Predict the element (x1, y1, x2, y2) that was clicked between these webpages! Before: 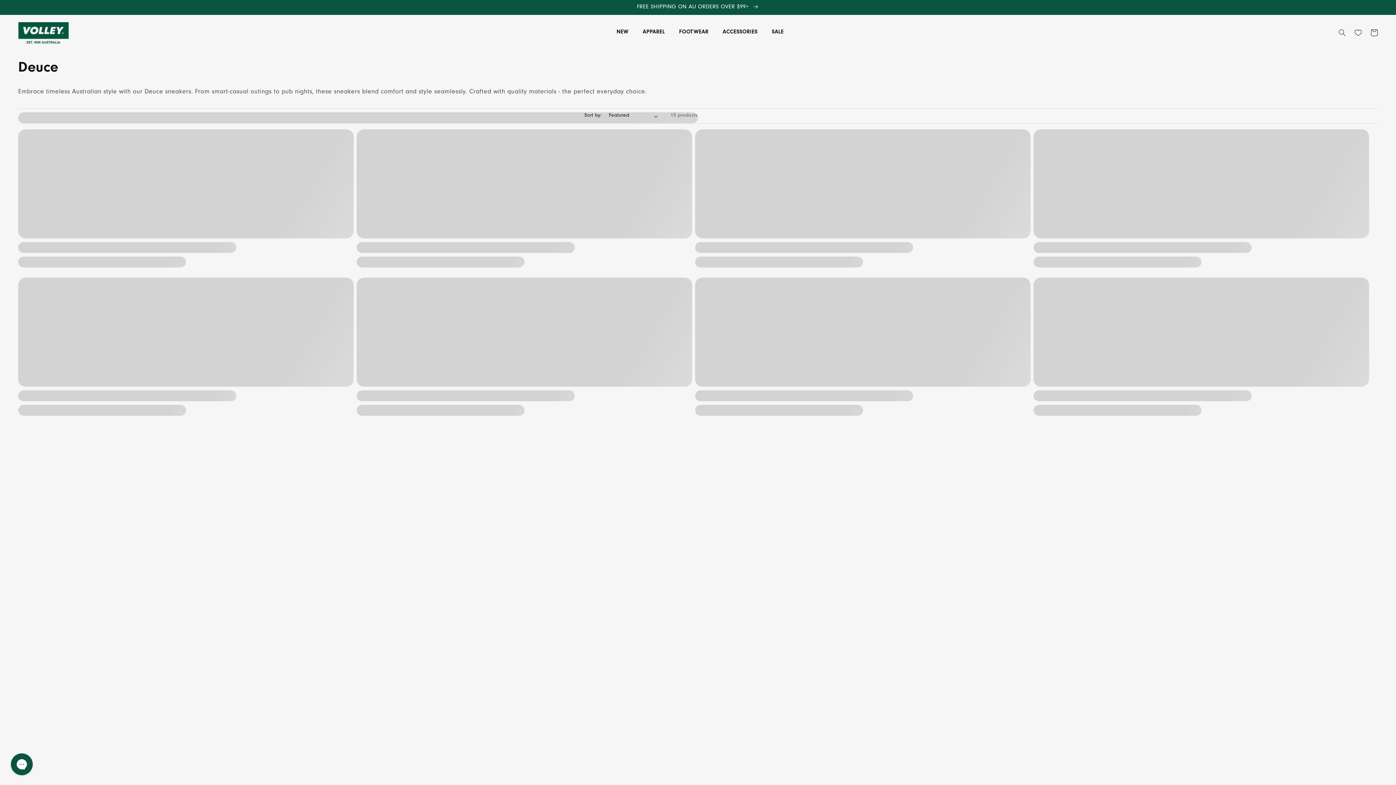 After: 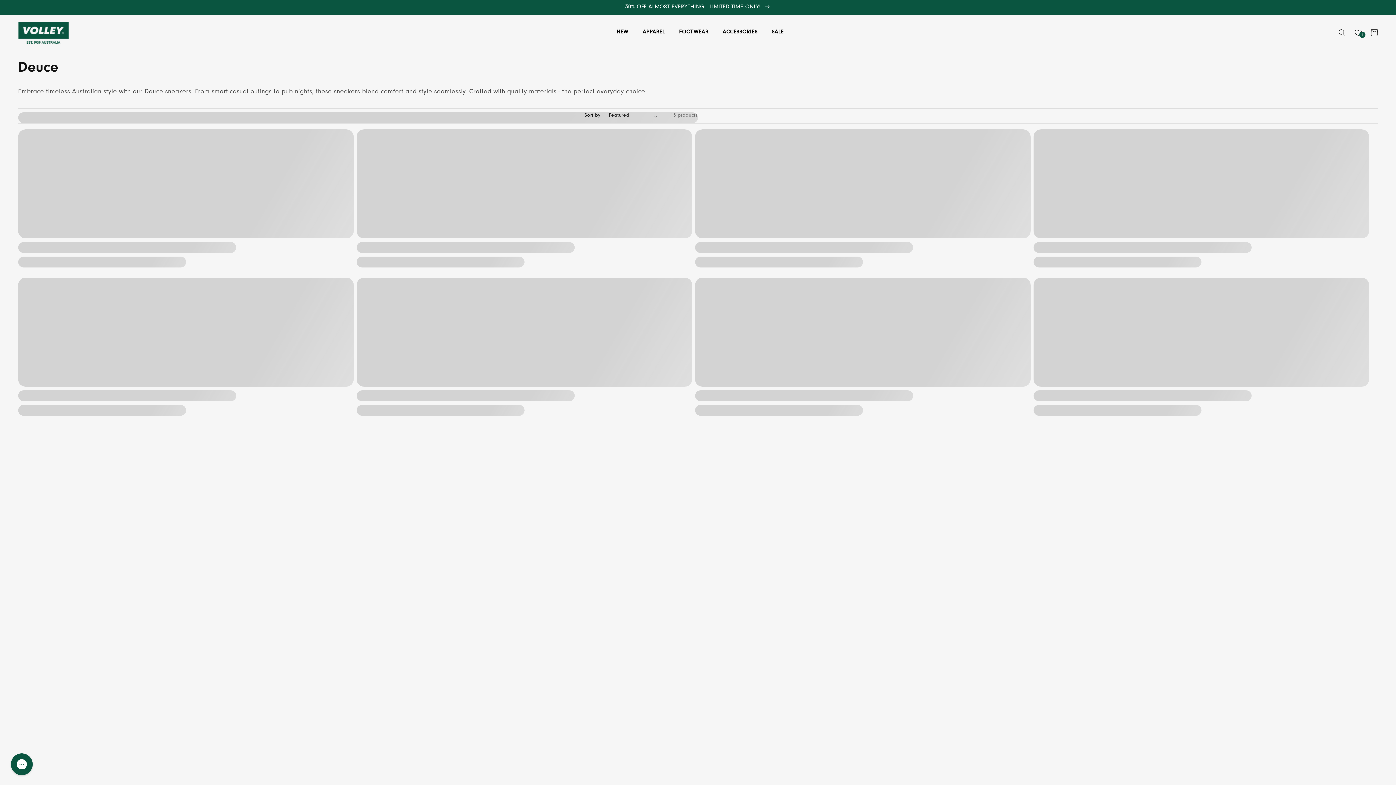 Action: bbox: (672, 751, 686, 766) label: Add to Wishlist